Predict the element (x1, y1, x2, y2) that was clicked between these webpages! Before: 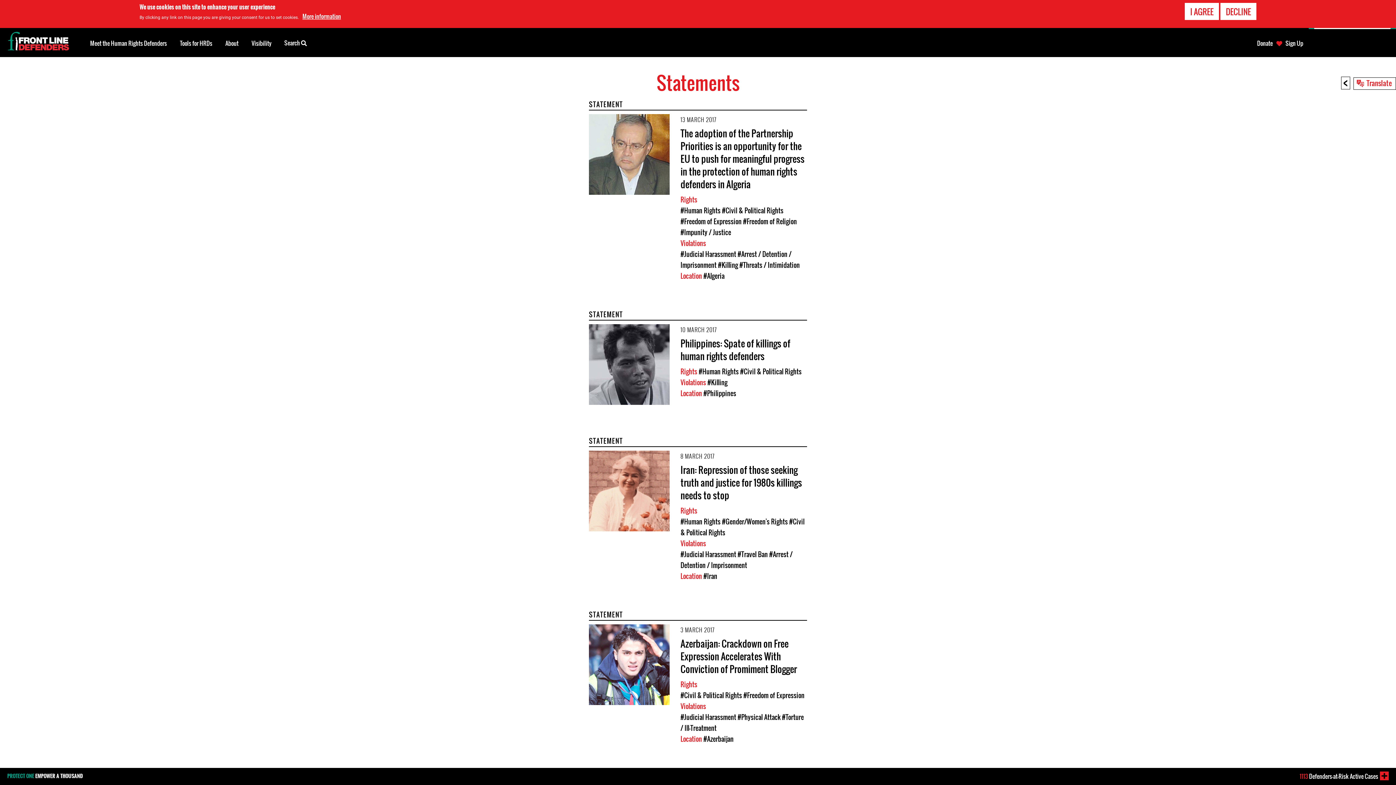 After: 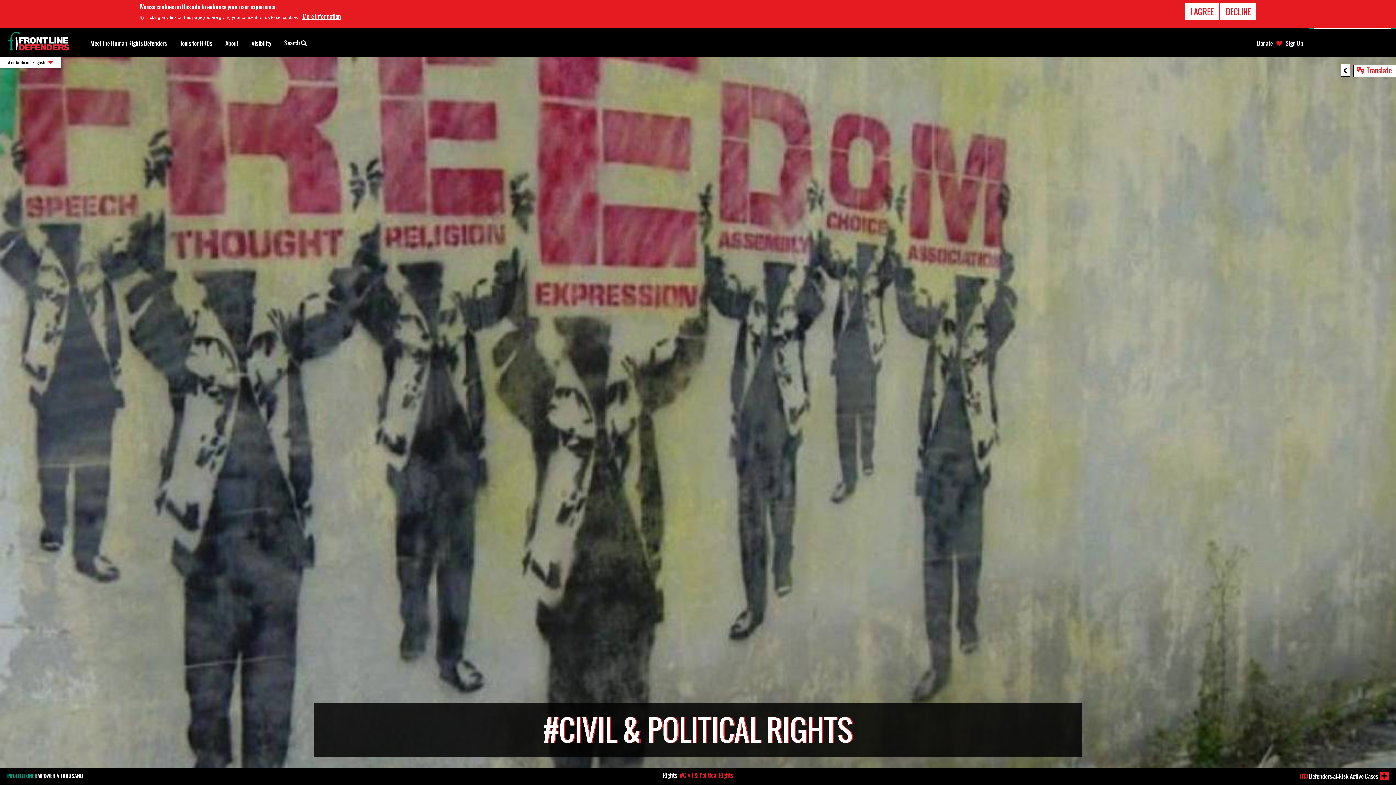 Action: label: #Civil & Political Rights bbox: (680, 690, 742, 700)